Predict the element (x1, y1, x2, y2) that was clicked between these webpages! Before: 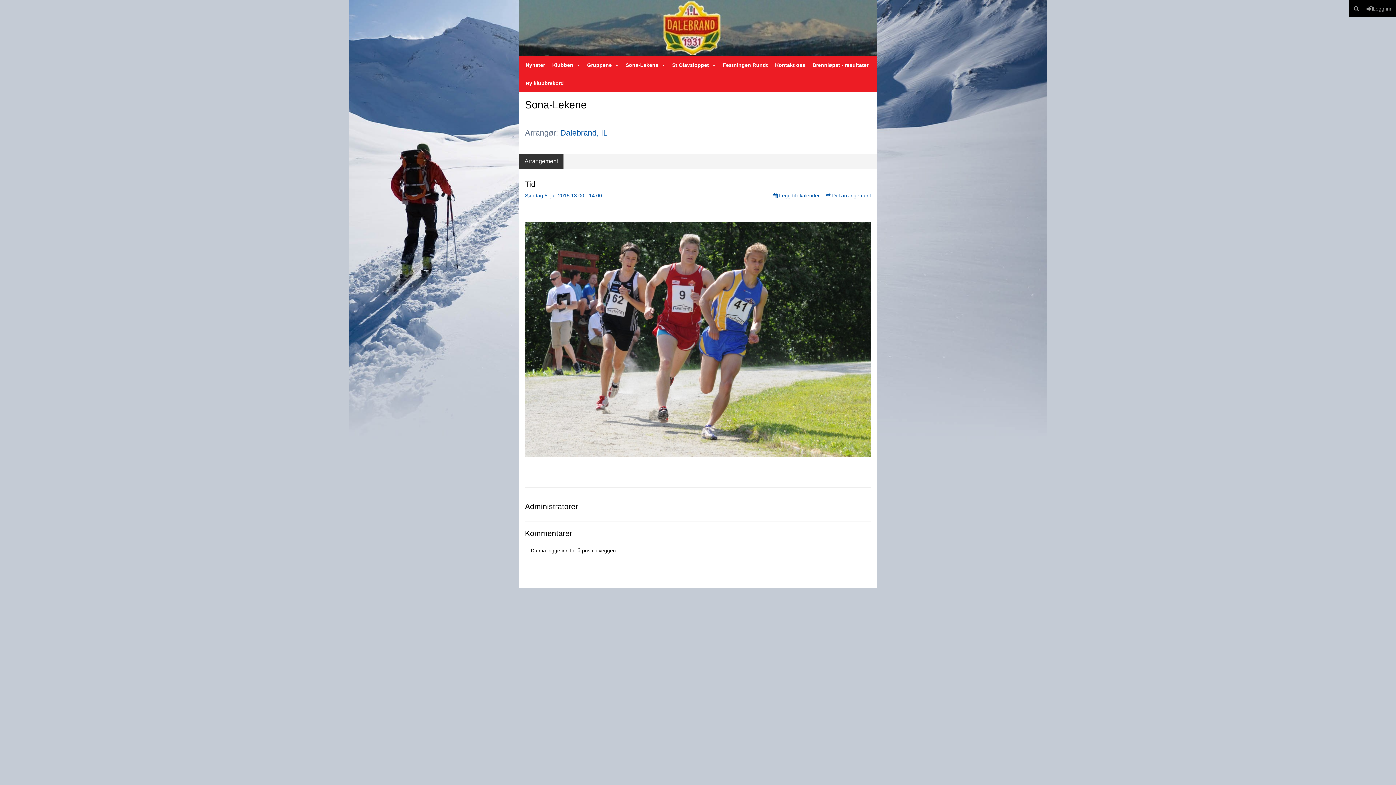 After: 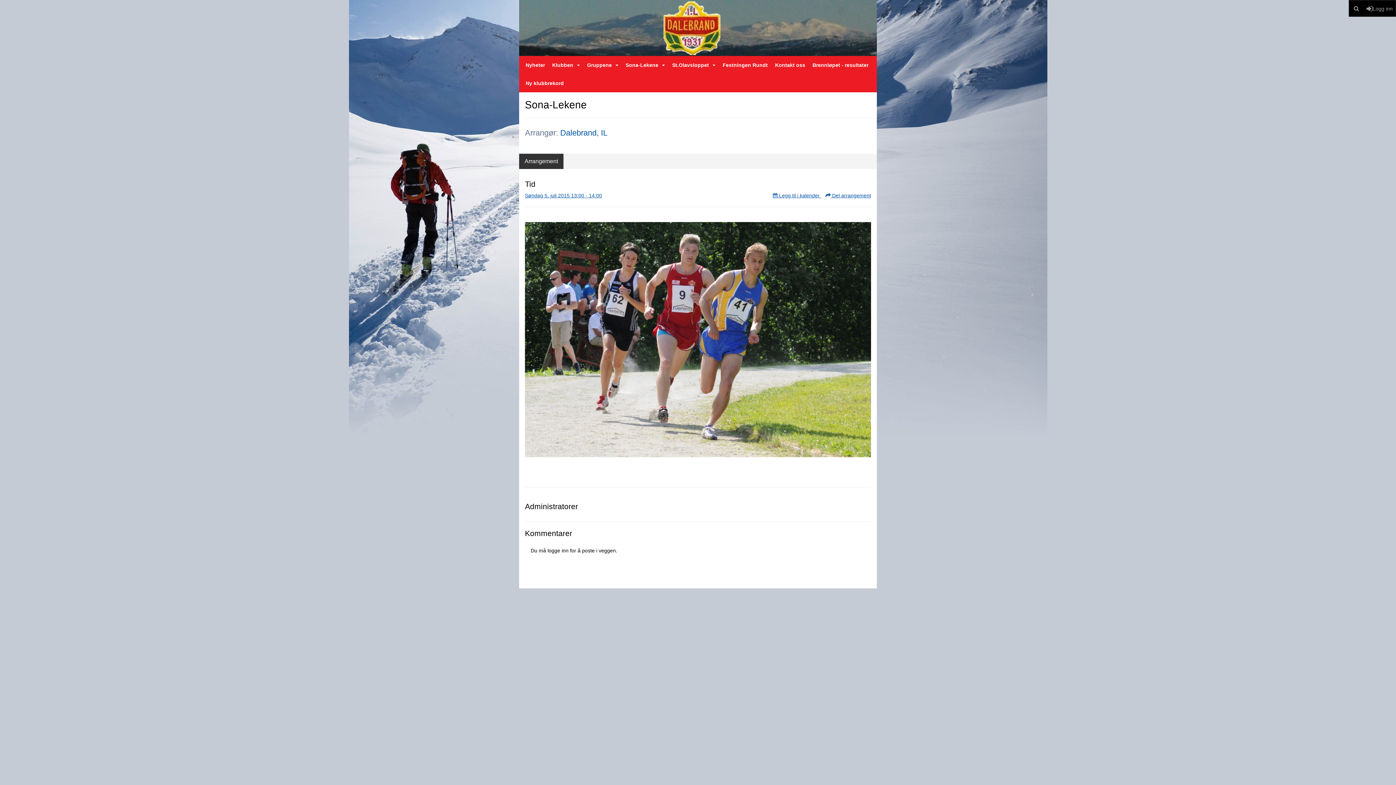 Action: bbox: (560, 128, 607, 137) label: Dalebrand, IL